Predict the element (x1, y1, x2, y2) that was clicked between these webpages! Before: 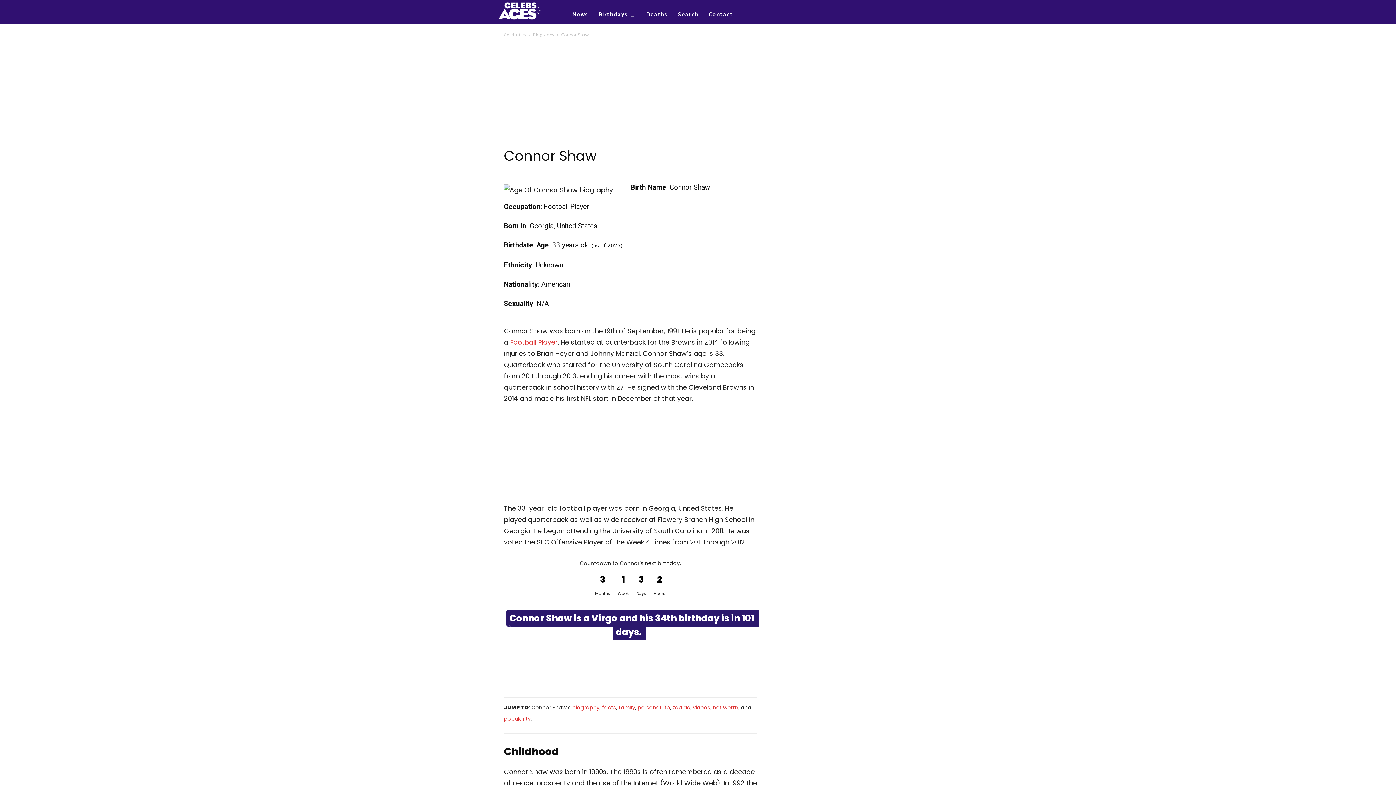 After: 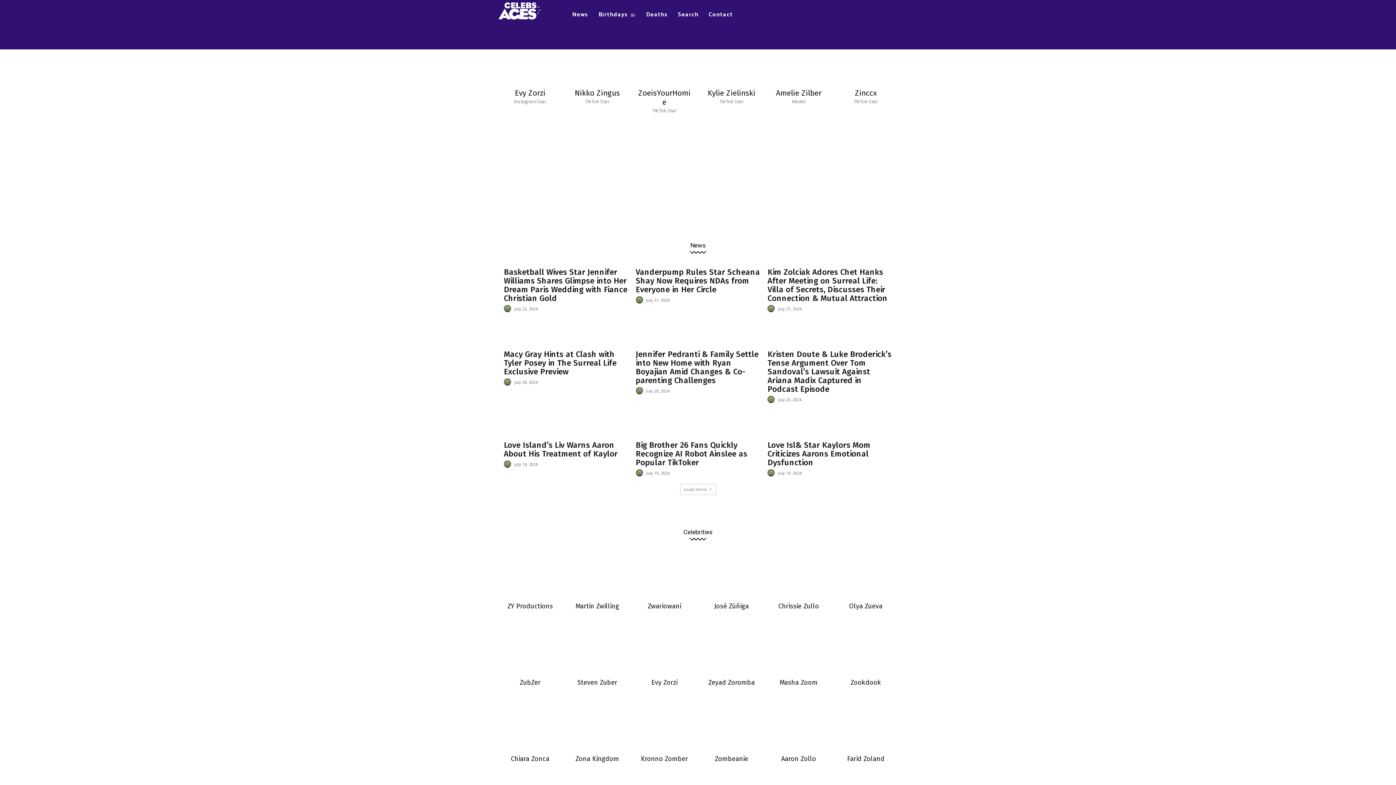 Action: label: Celebrities bbox: (504, 31, 526, 37)